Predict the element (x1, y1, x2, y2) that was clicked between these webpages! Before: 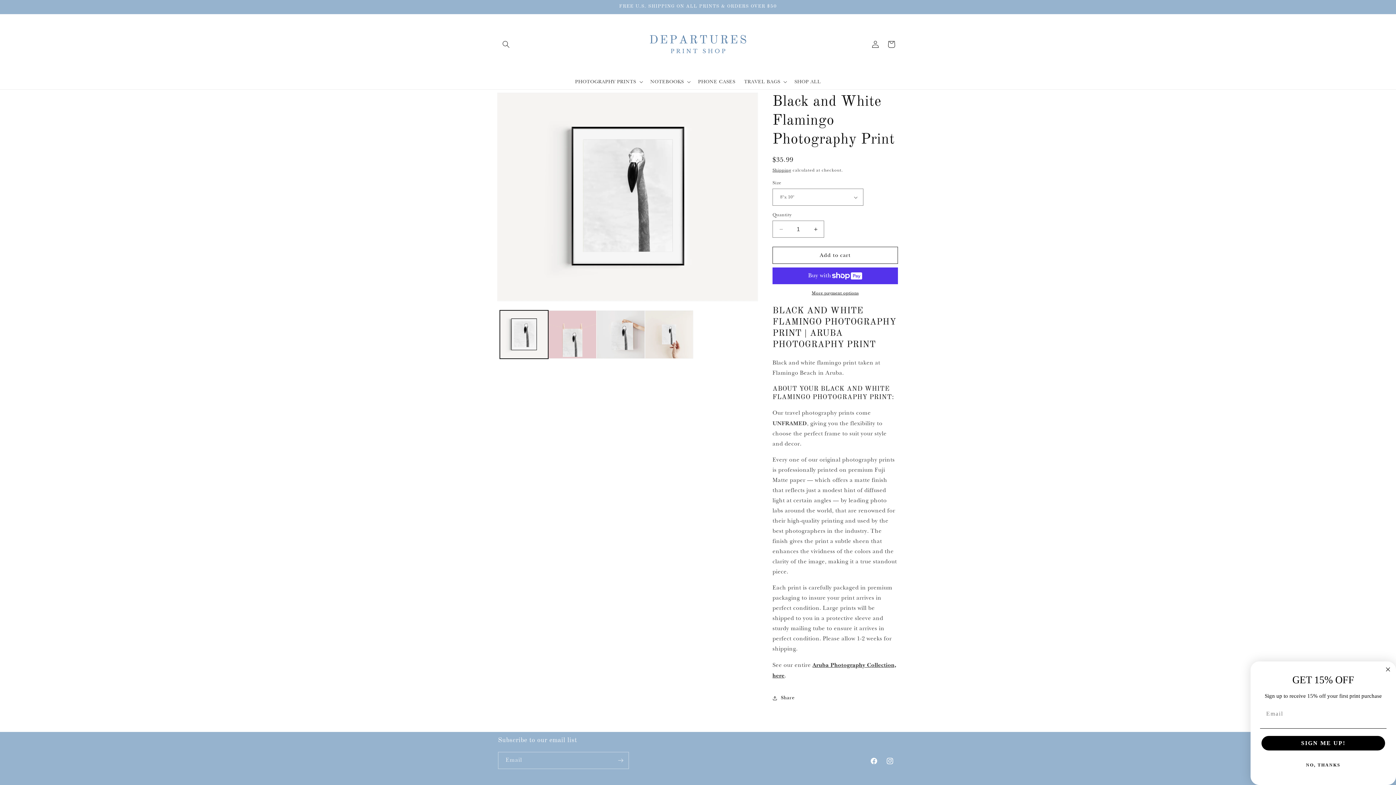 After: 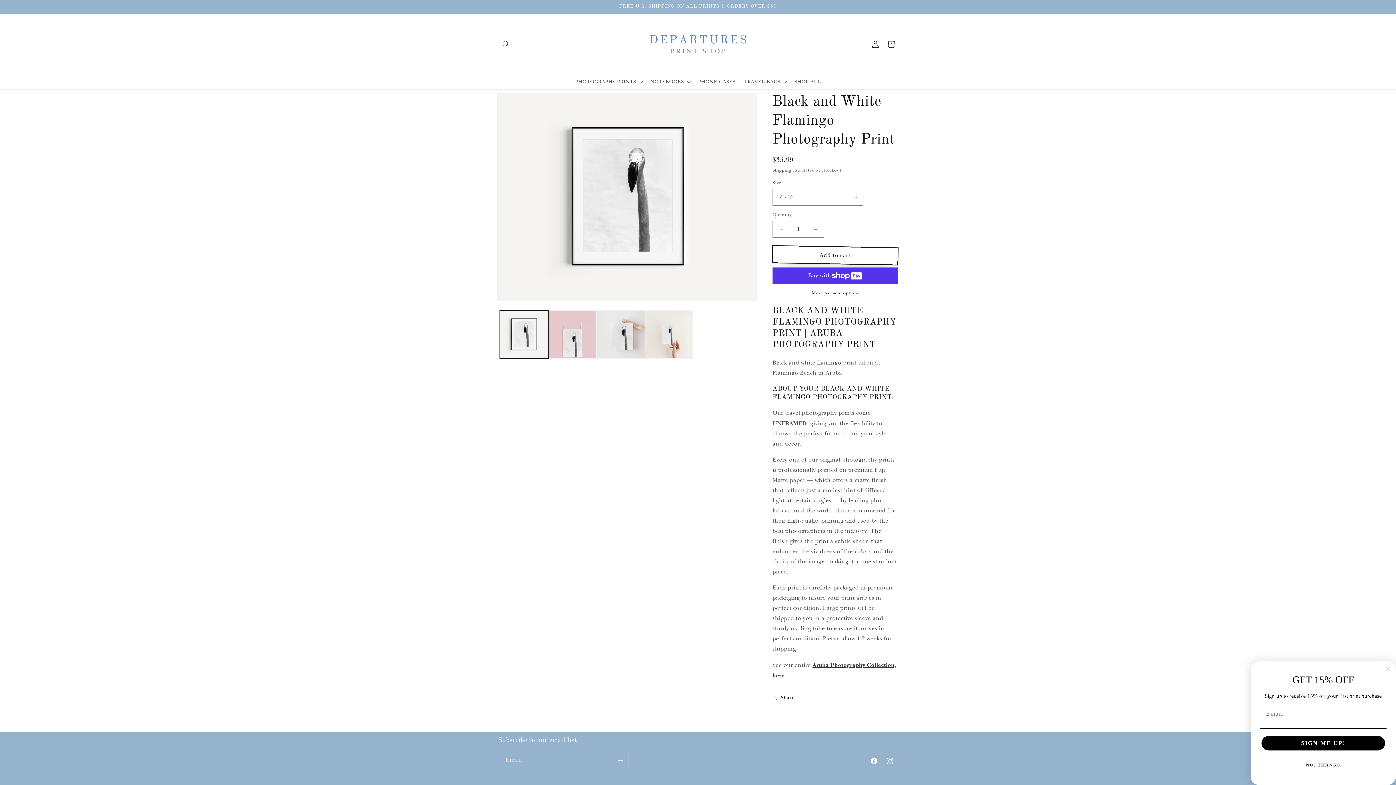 Action: bbox: (772, 246, 898, 264) label: Add to cart